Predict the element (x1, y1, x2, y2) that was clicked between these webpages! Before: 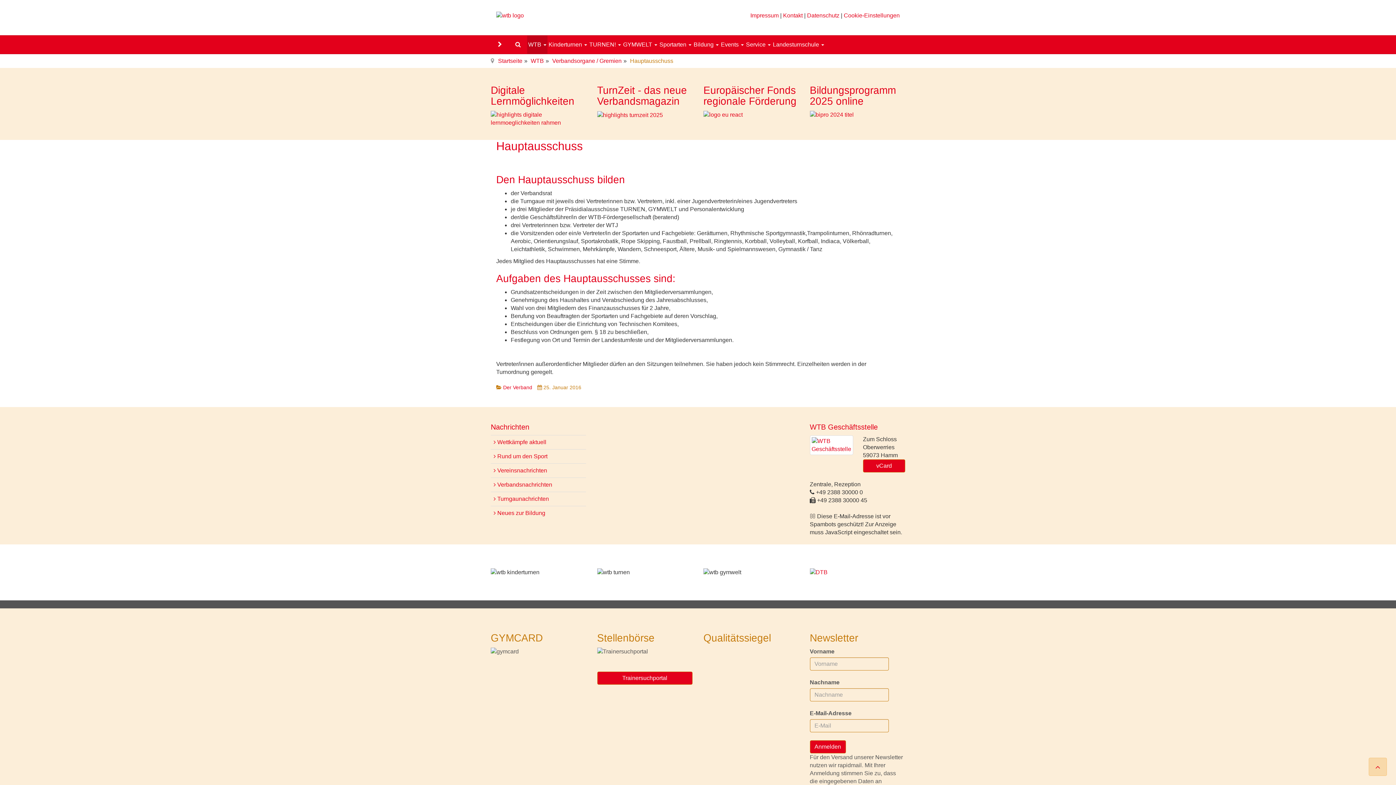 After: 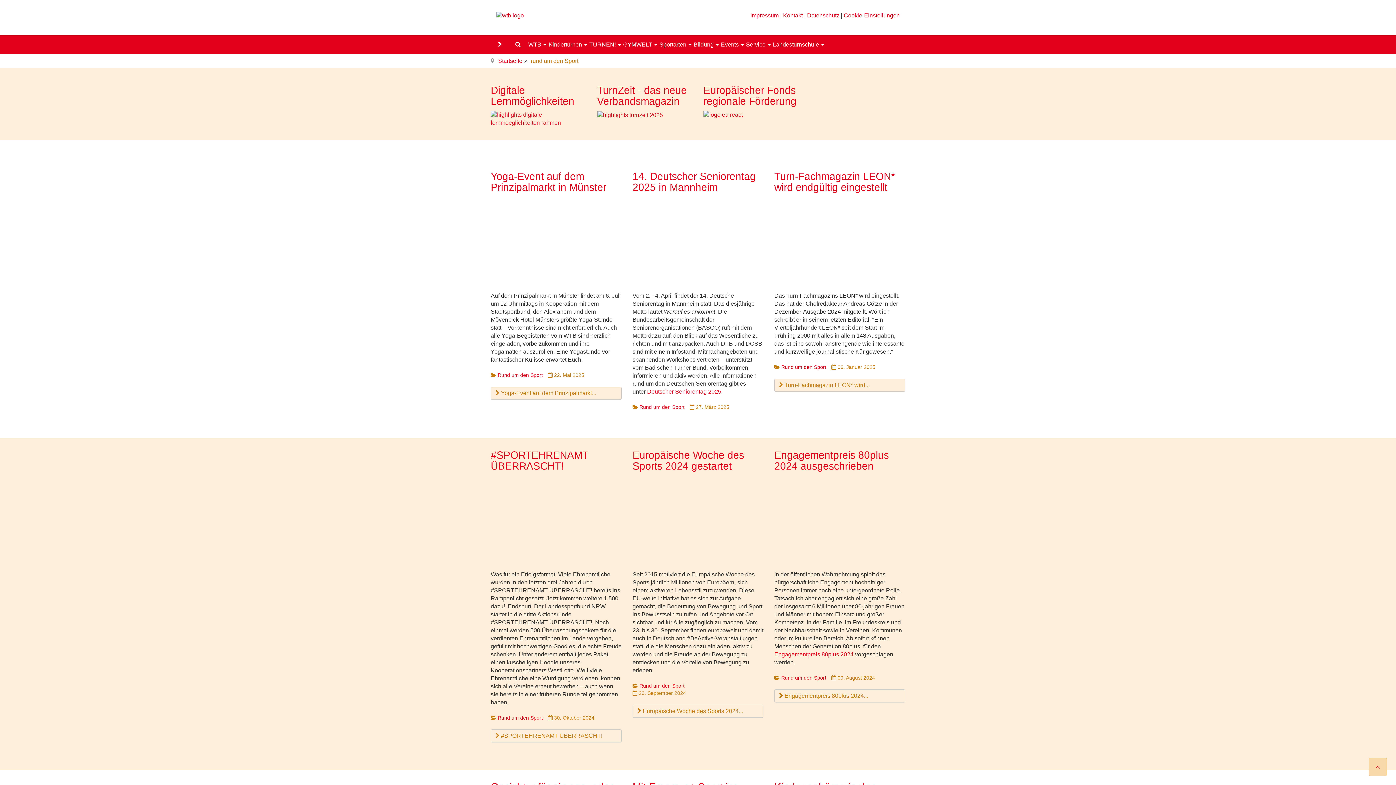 Action: label:  Rund um den Sport bbox: (493, 453, 547, 459)